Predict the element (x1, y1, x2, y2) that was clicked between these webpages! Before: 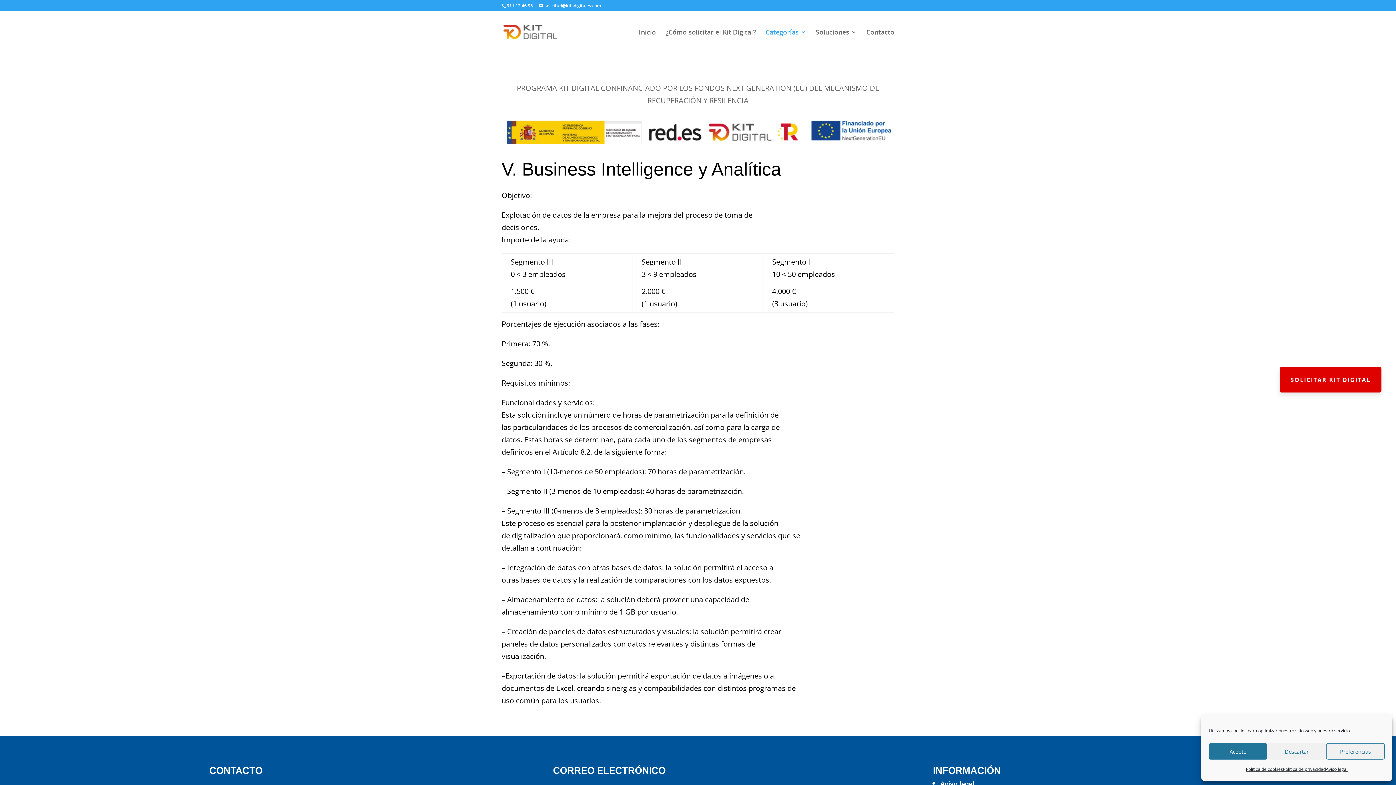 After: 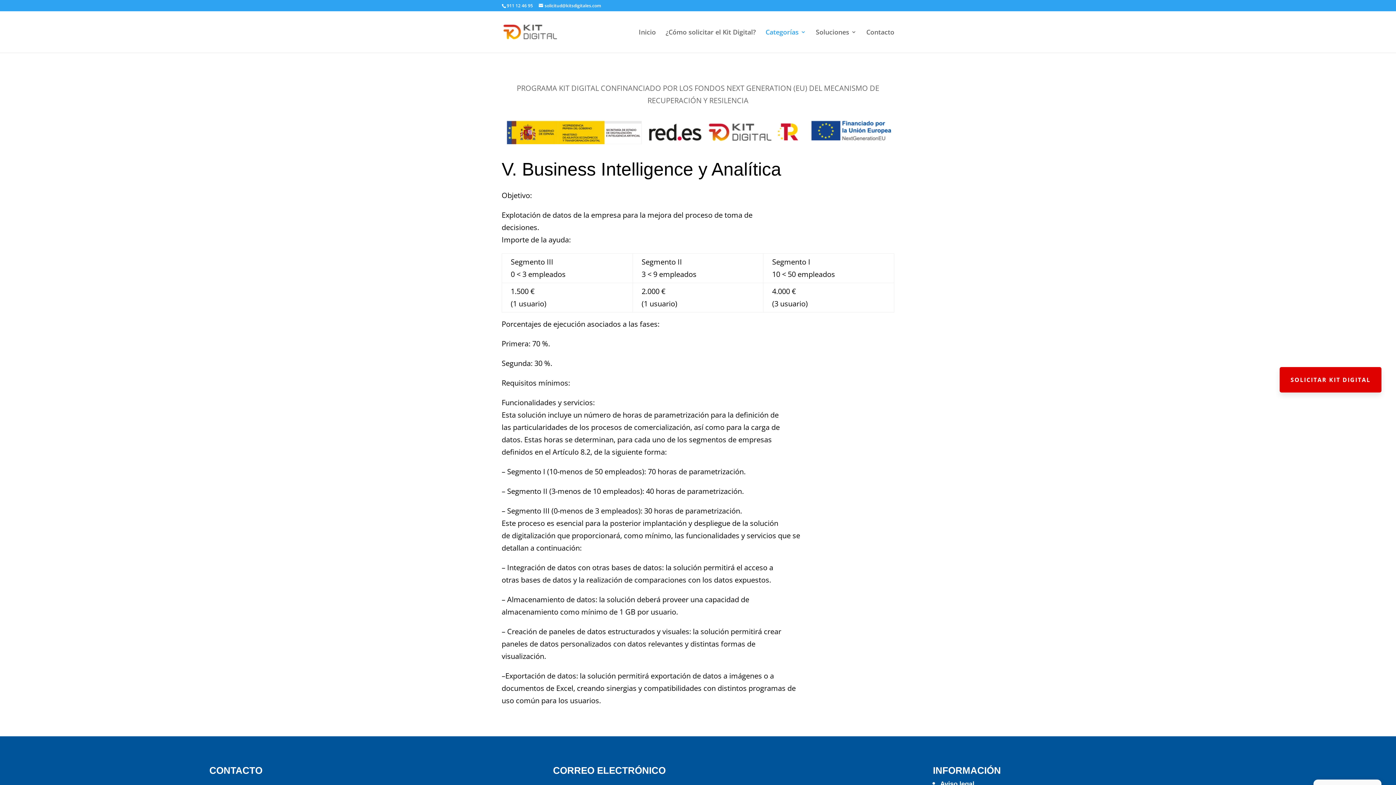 Action: bbox: (1209, 743, 1267, 760) label: Acepto